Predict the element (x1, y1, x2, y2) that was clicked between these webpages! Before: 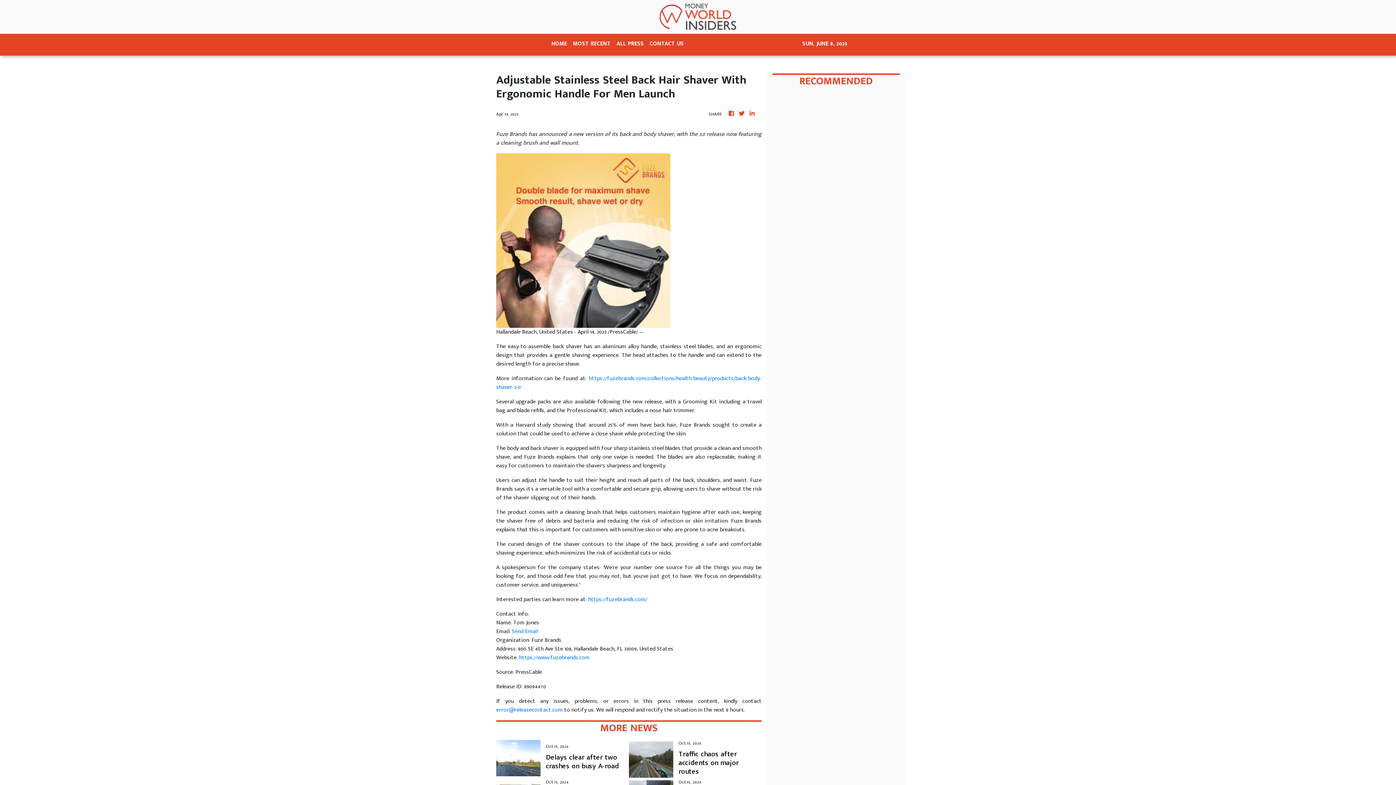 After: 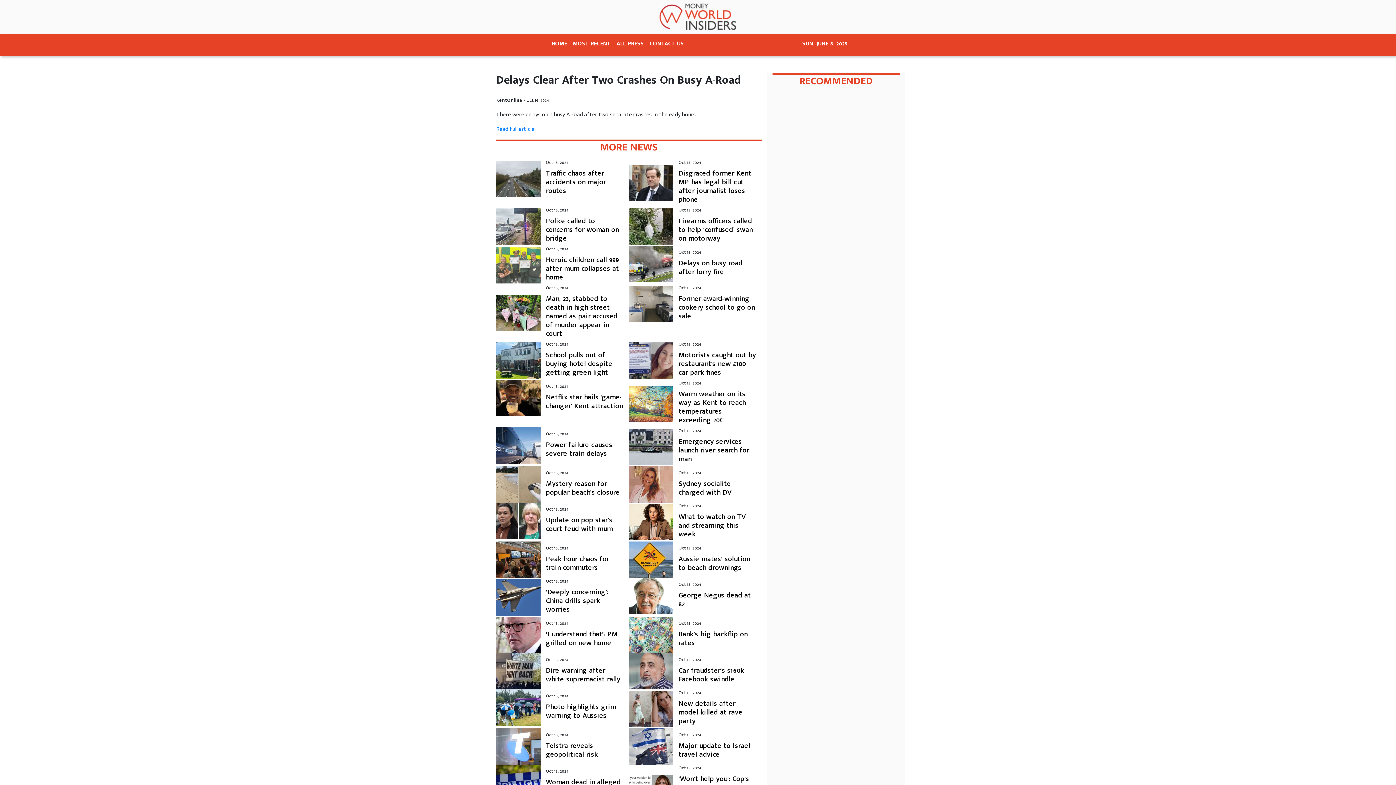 Action: bbox: (546, 753, 623, 770) label: Delays clear after two crashes on busy A-road